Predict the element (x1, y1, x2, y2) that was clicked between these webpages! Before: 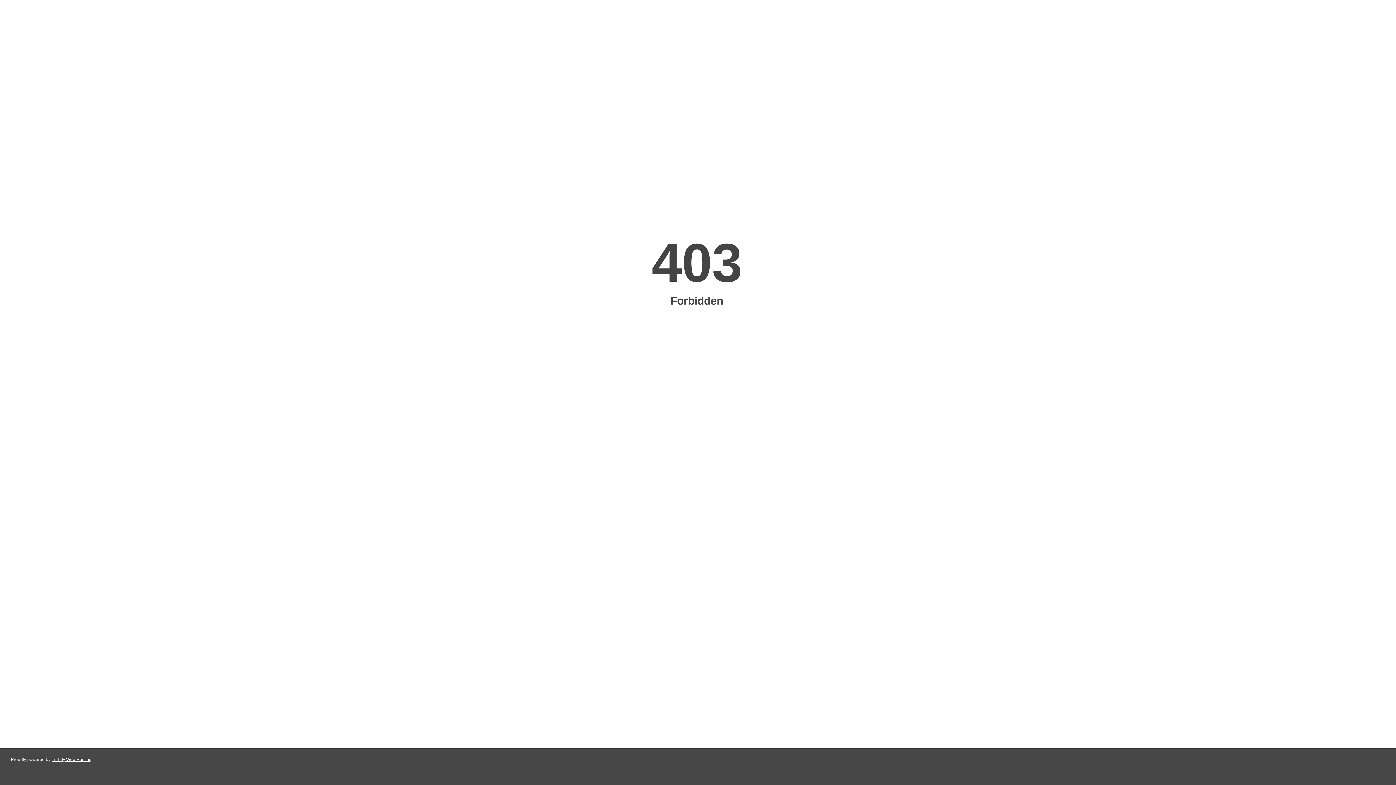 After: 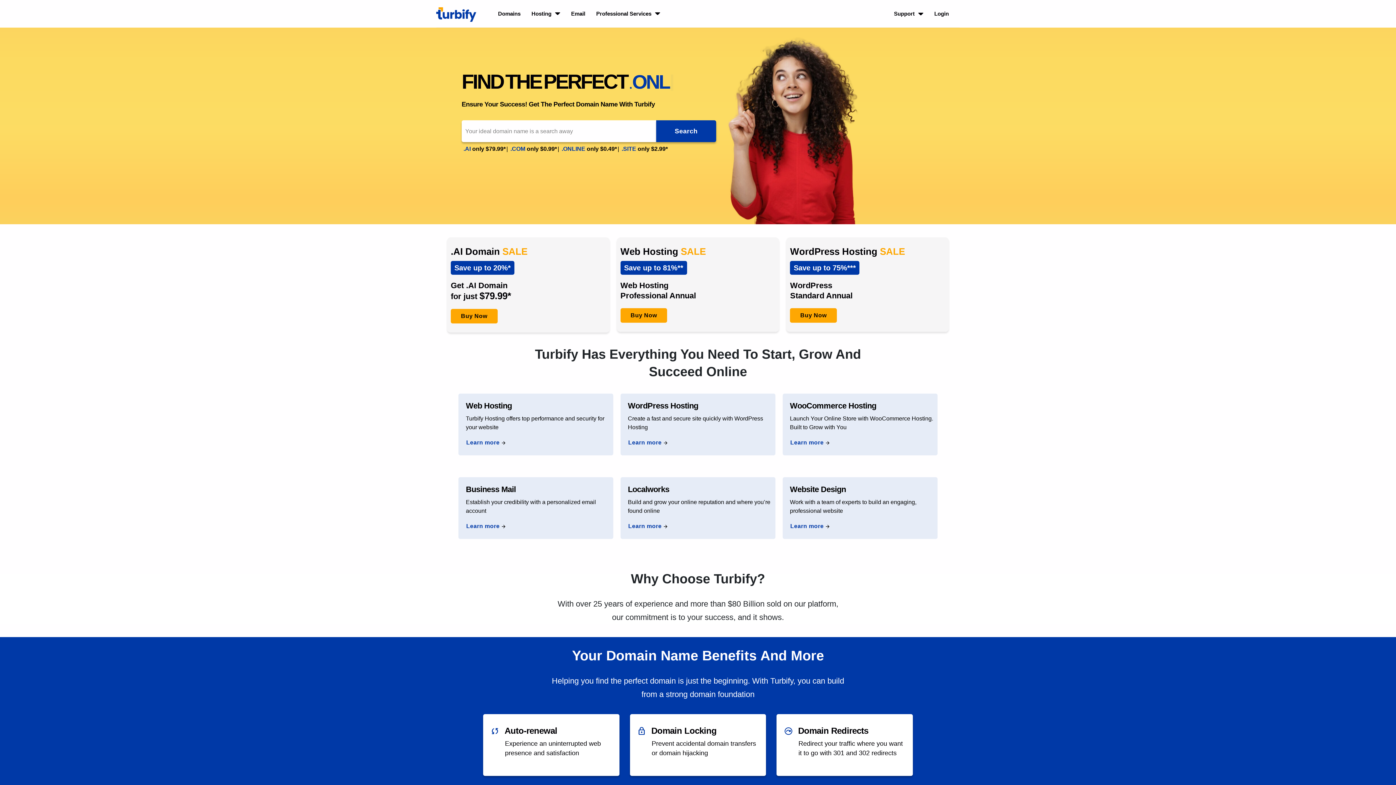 Action: bbox: (51, 757, 91, 762) label: Turbify Web Hosting